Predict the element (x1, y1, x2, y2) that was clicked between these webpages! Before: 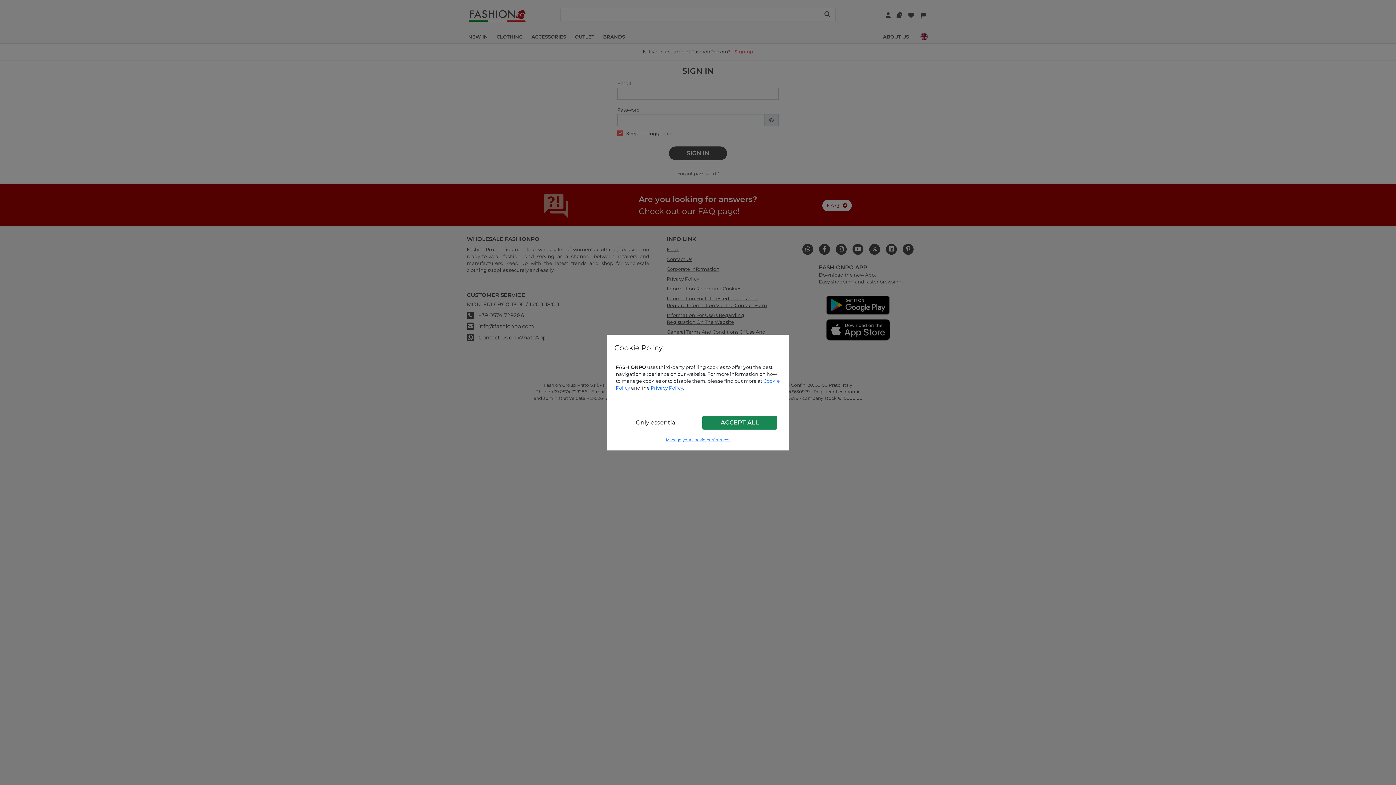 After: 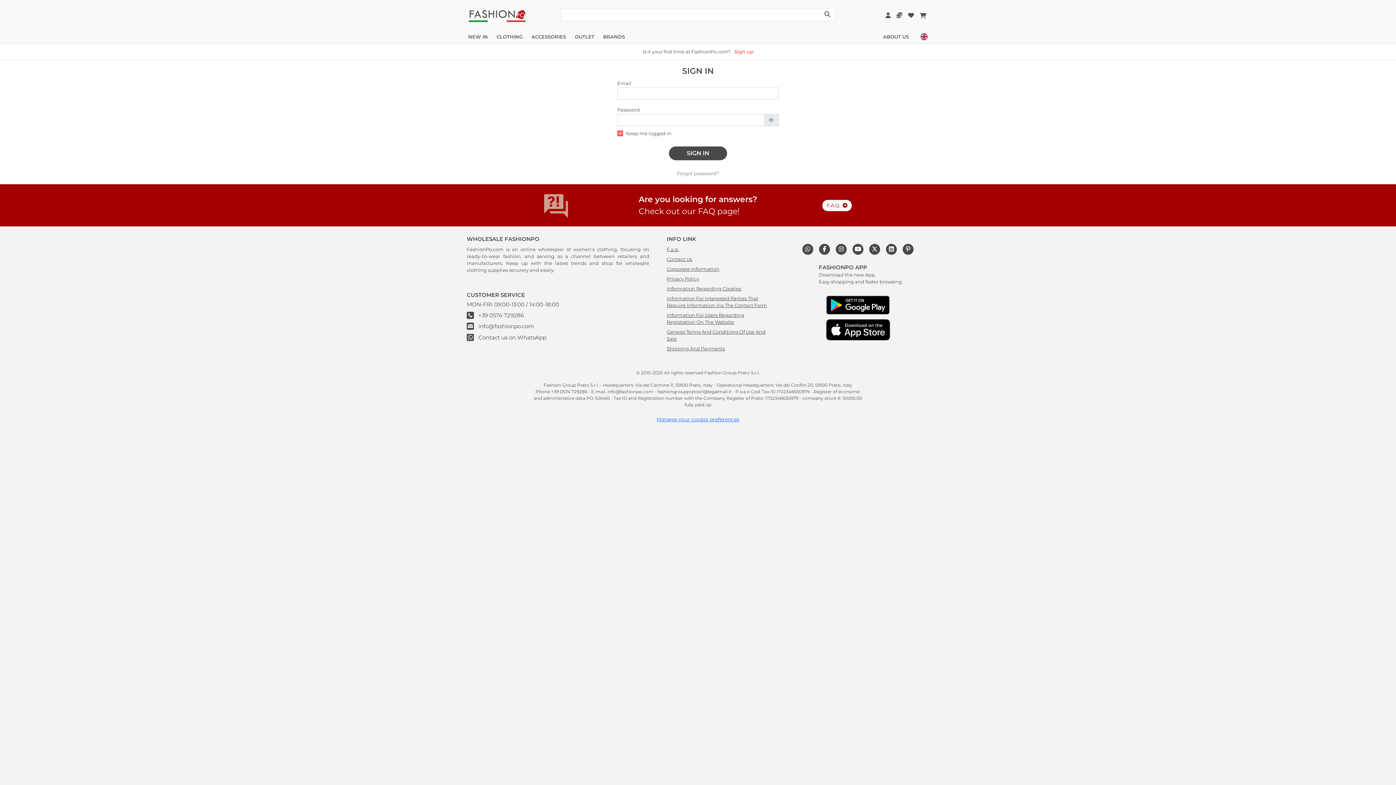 Action: bbox: (702, 415, 777, 429) label: ACCEPT ALL